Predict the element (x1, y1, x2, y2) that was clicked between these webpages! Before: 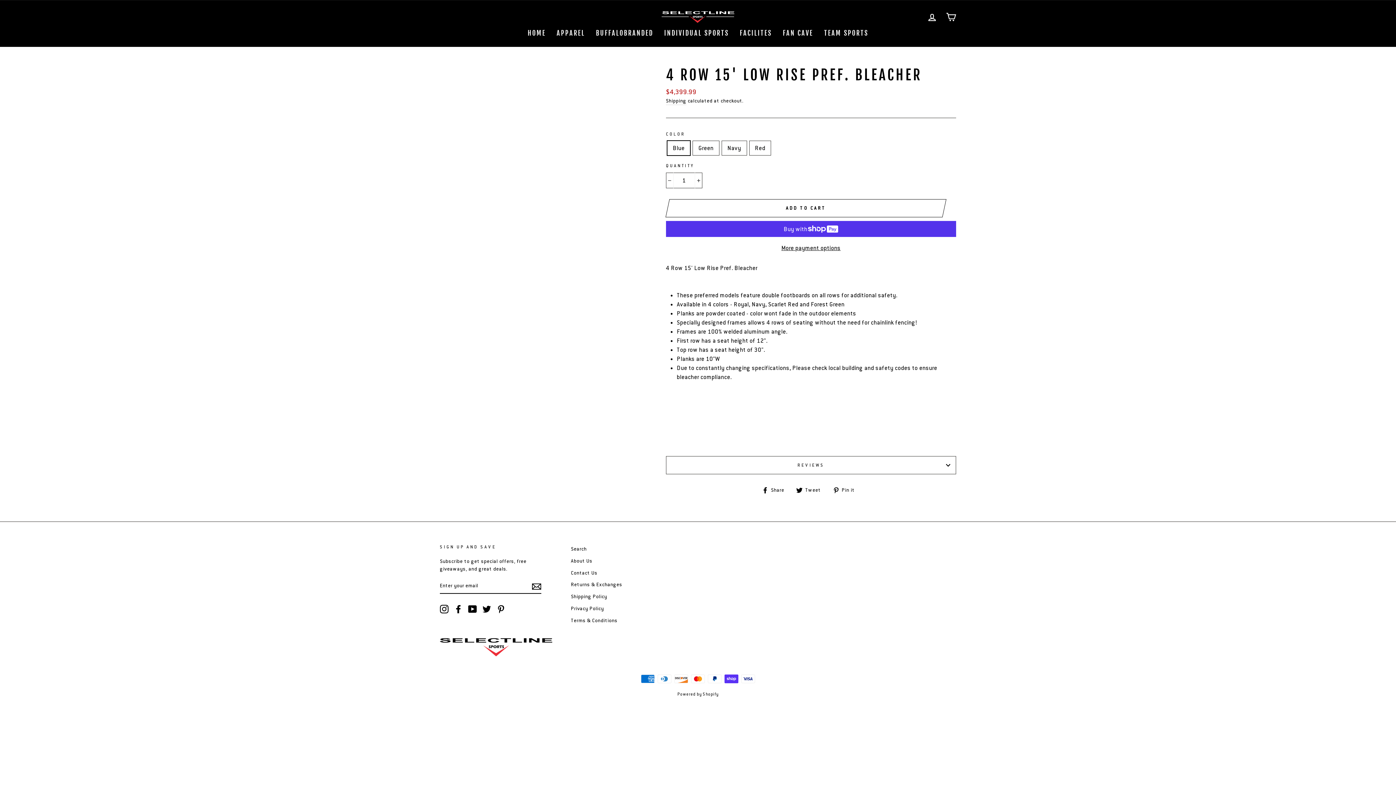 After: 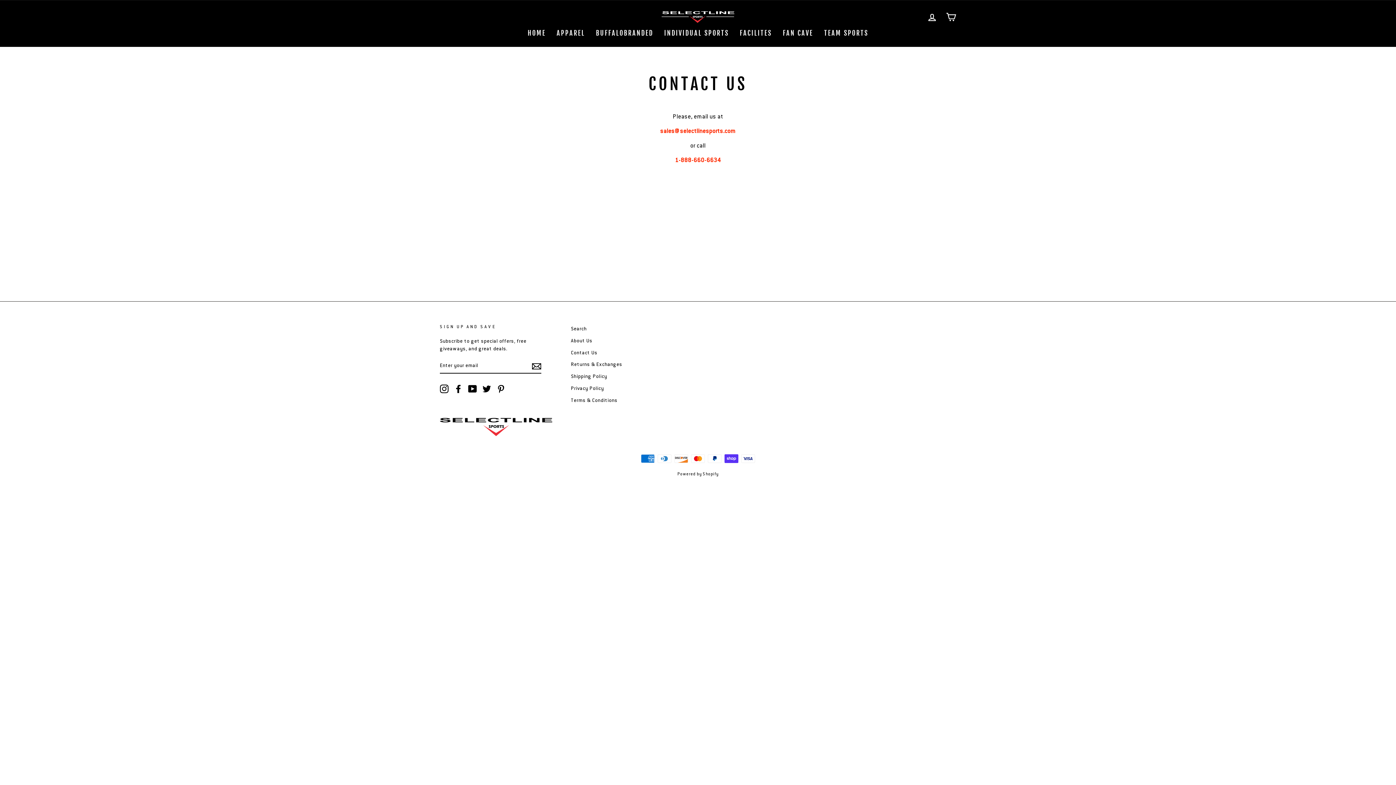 Action: label: Contact Us bbox: (571, 567, 597, 578)